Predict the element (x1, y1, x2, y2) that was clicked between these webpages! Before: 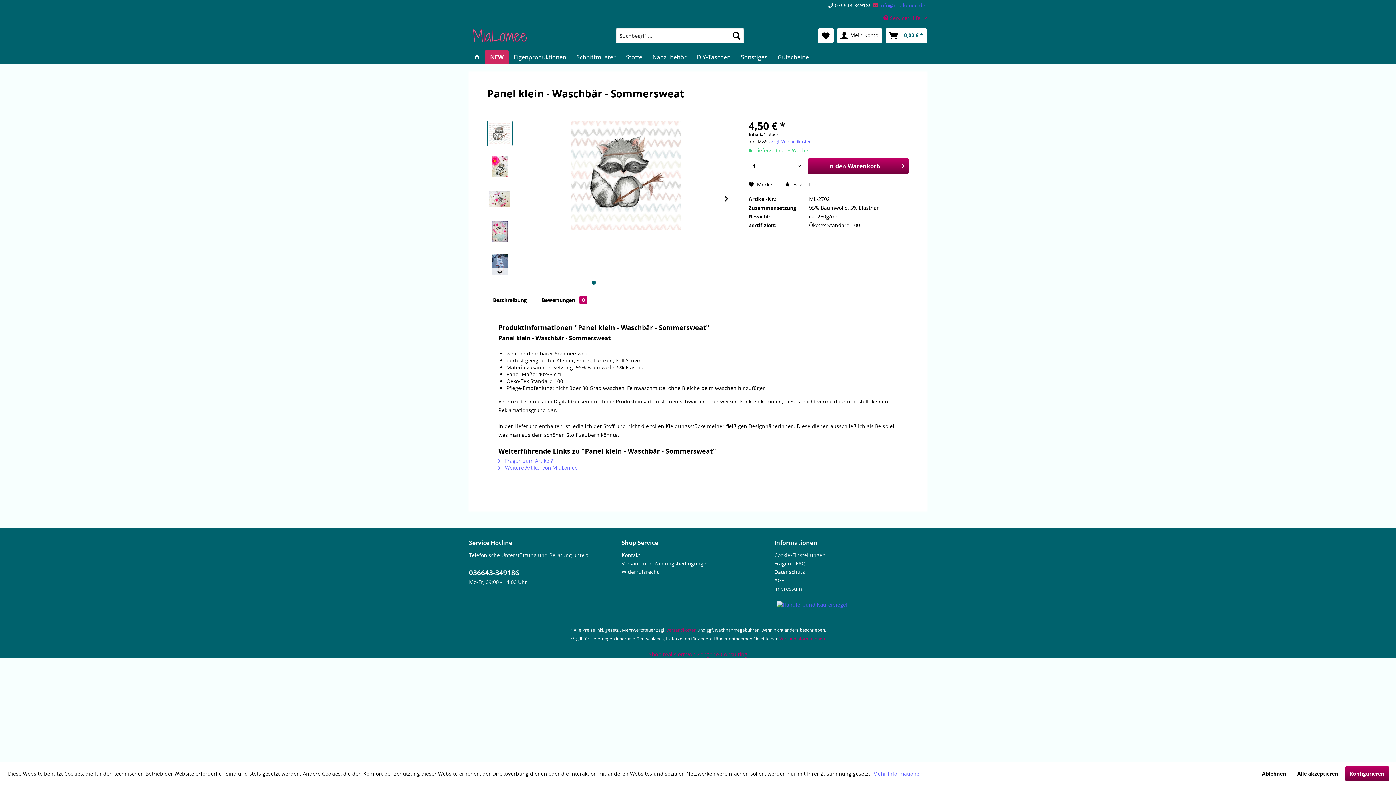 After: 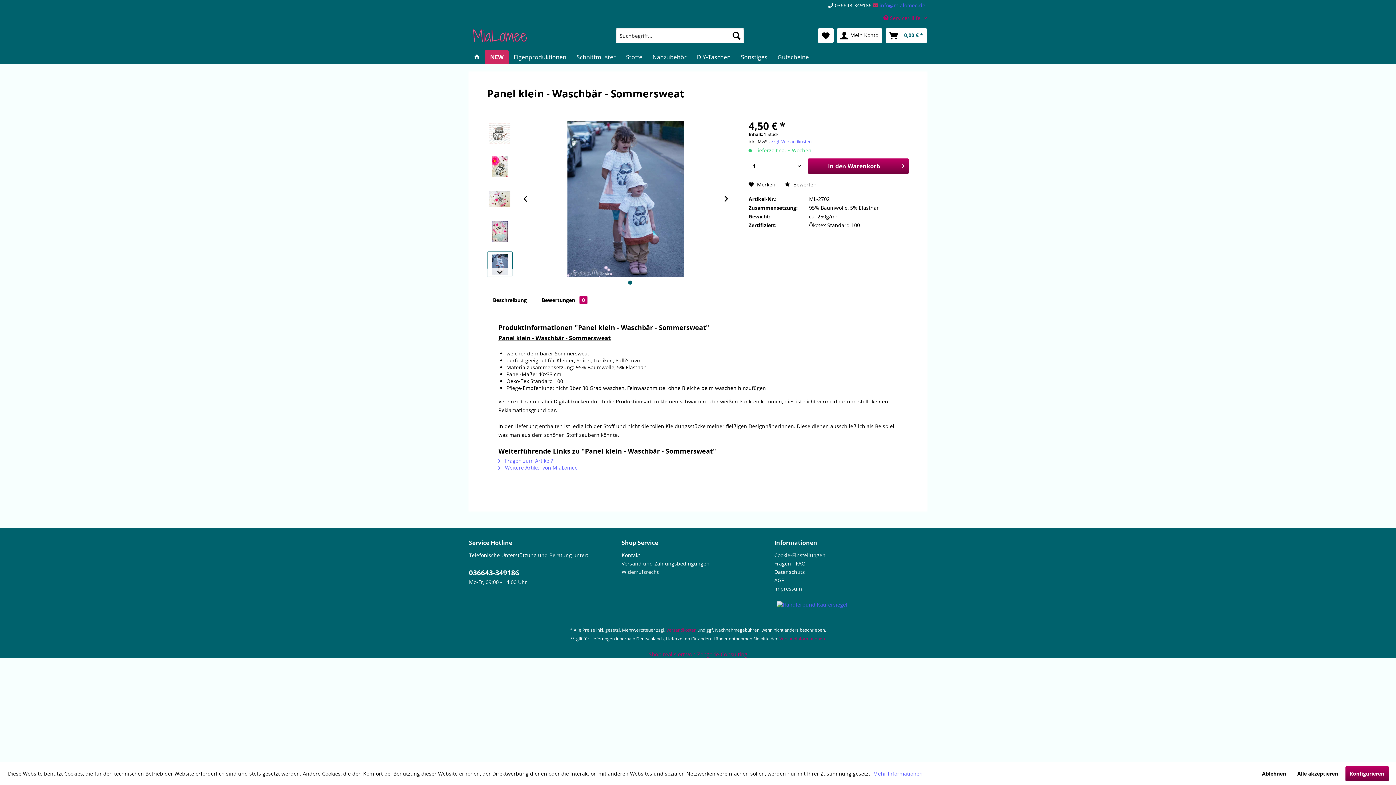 Action: bbox: (487, 251, 512, 277)